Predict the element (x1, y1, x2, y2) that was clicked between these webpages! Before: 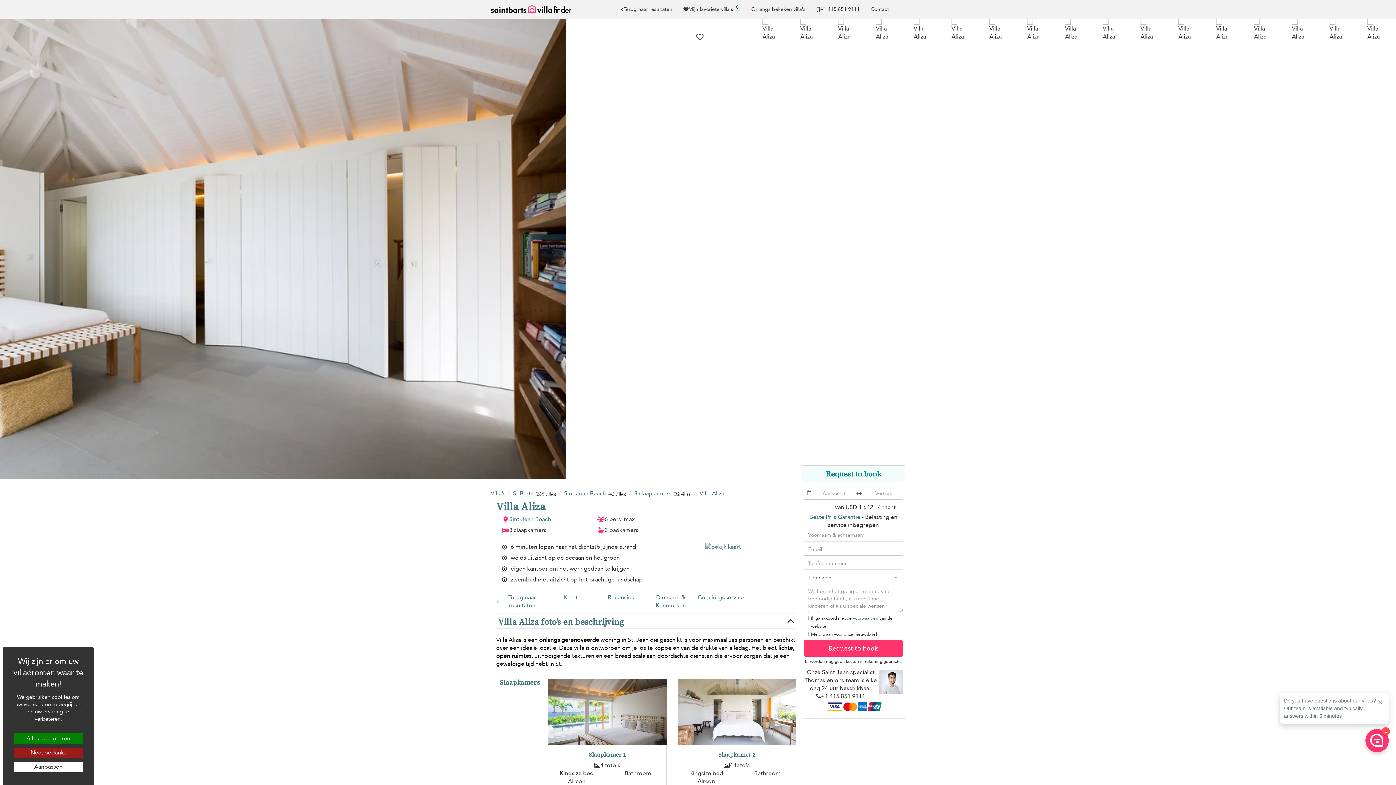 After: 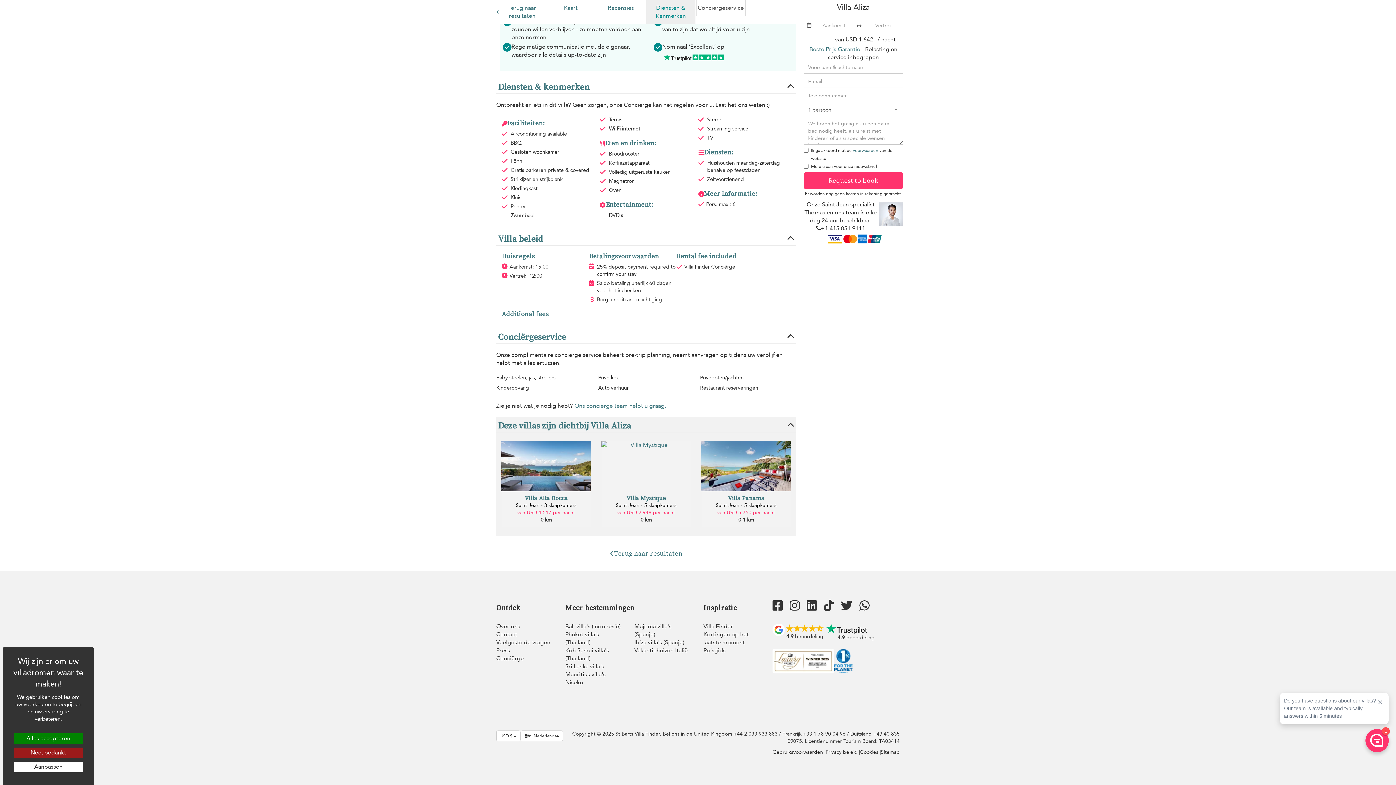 Action: bbox: (646, 589, 695, 613) label: Diensten & Kenmerken